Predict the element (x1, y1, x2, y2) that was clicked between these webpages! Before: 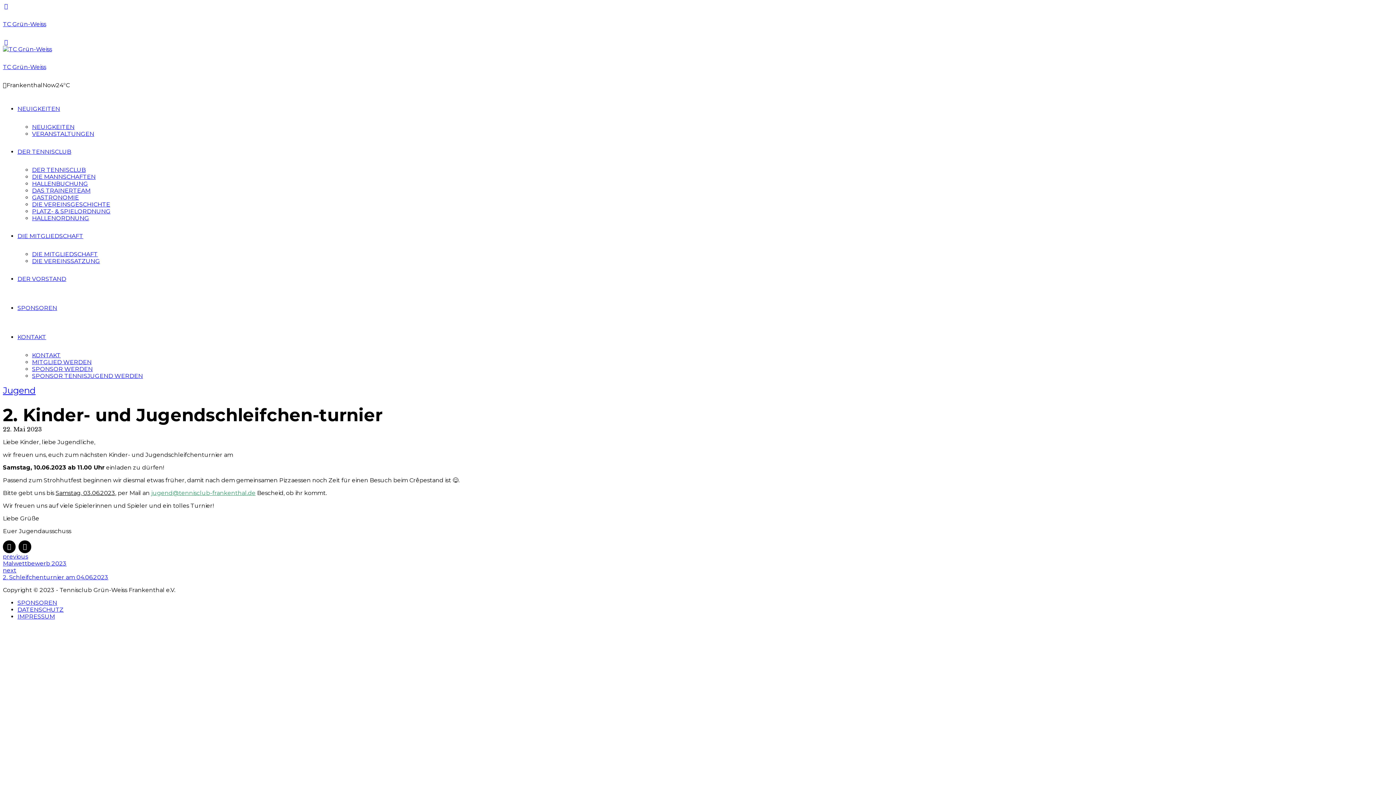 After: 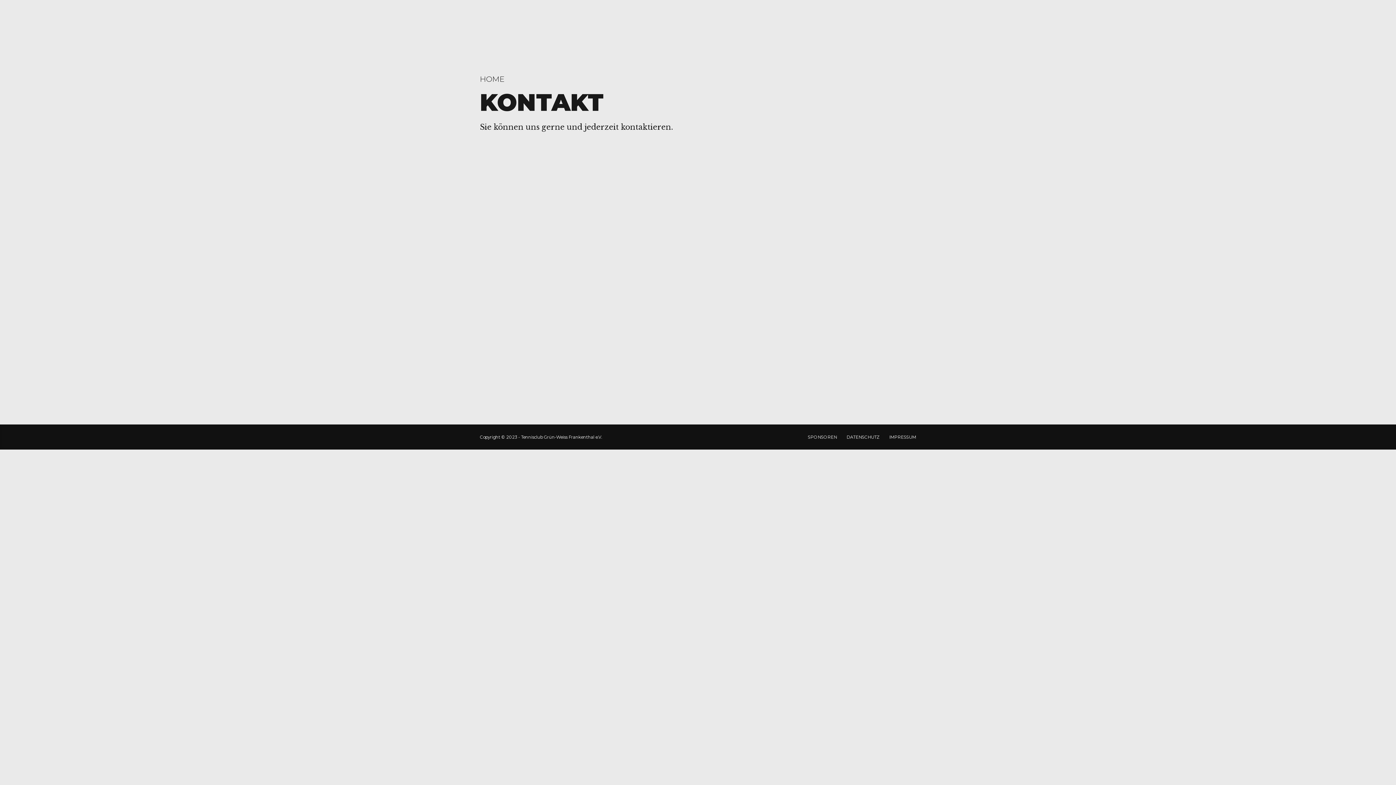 Action: label: KONTAKT bbox: (17, 333, 46, 340)